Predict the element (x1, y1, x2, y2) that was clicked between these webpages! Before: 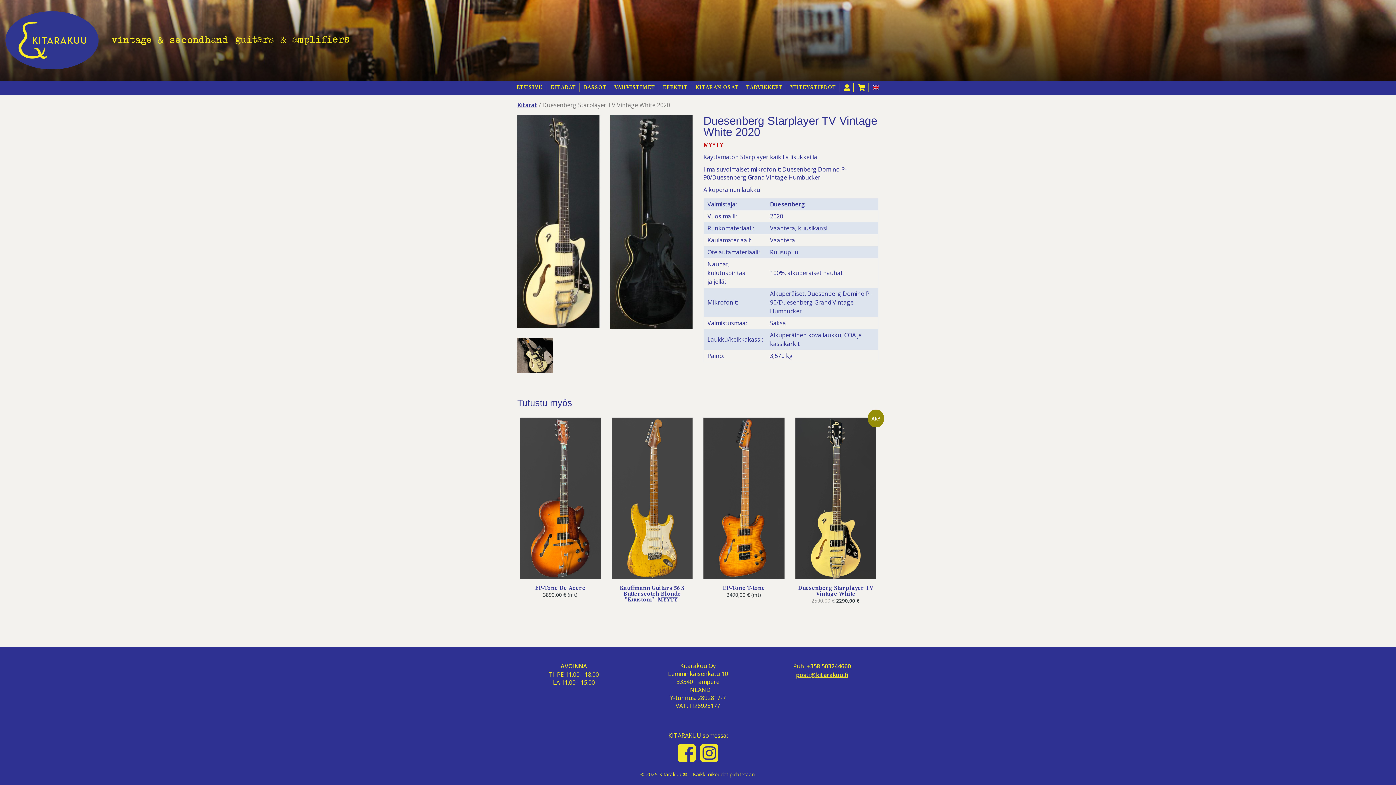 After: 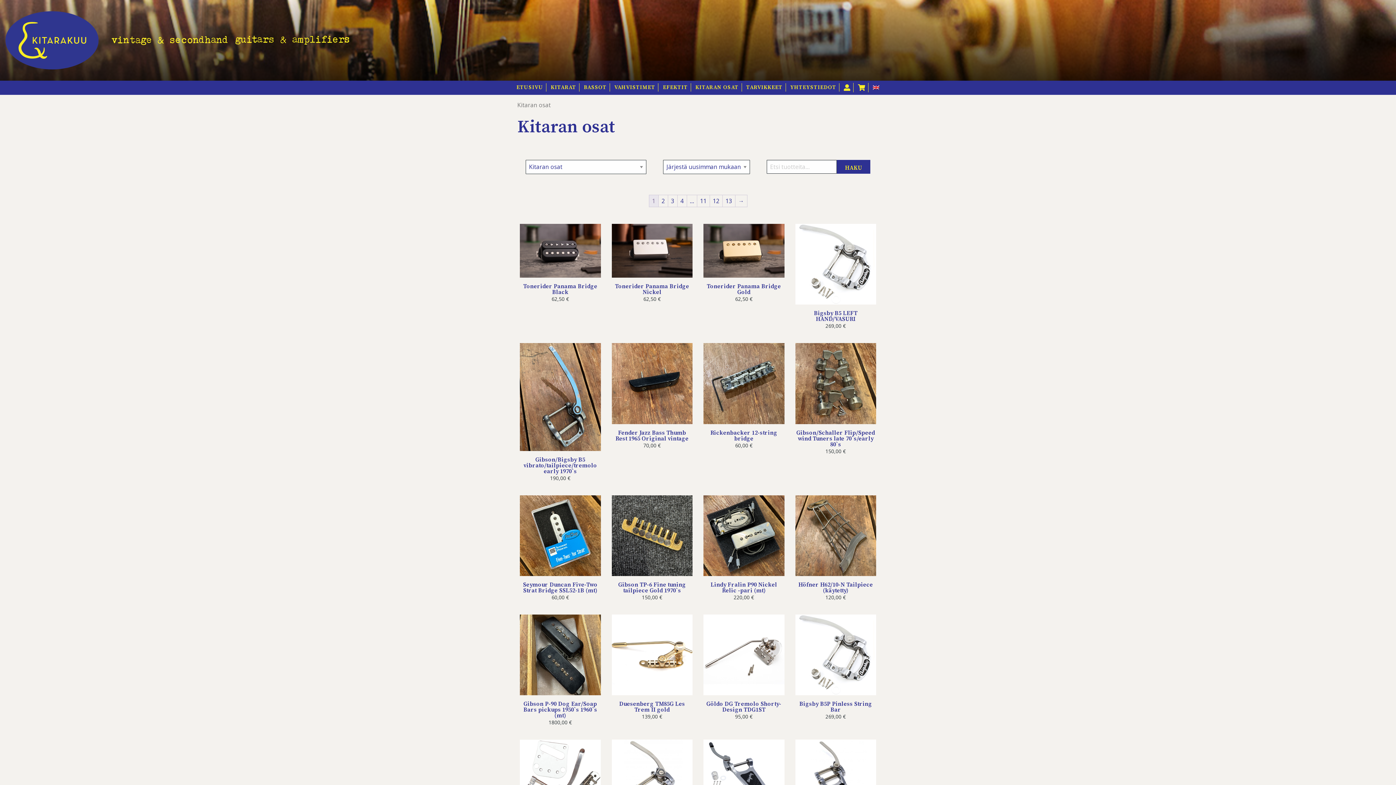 Action: label: KITARAN OSAT bbox: (692, 83, 742, 91)